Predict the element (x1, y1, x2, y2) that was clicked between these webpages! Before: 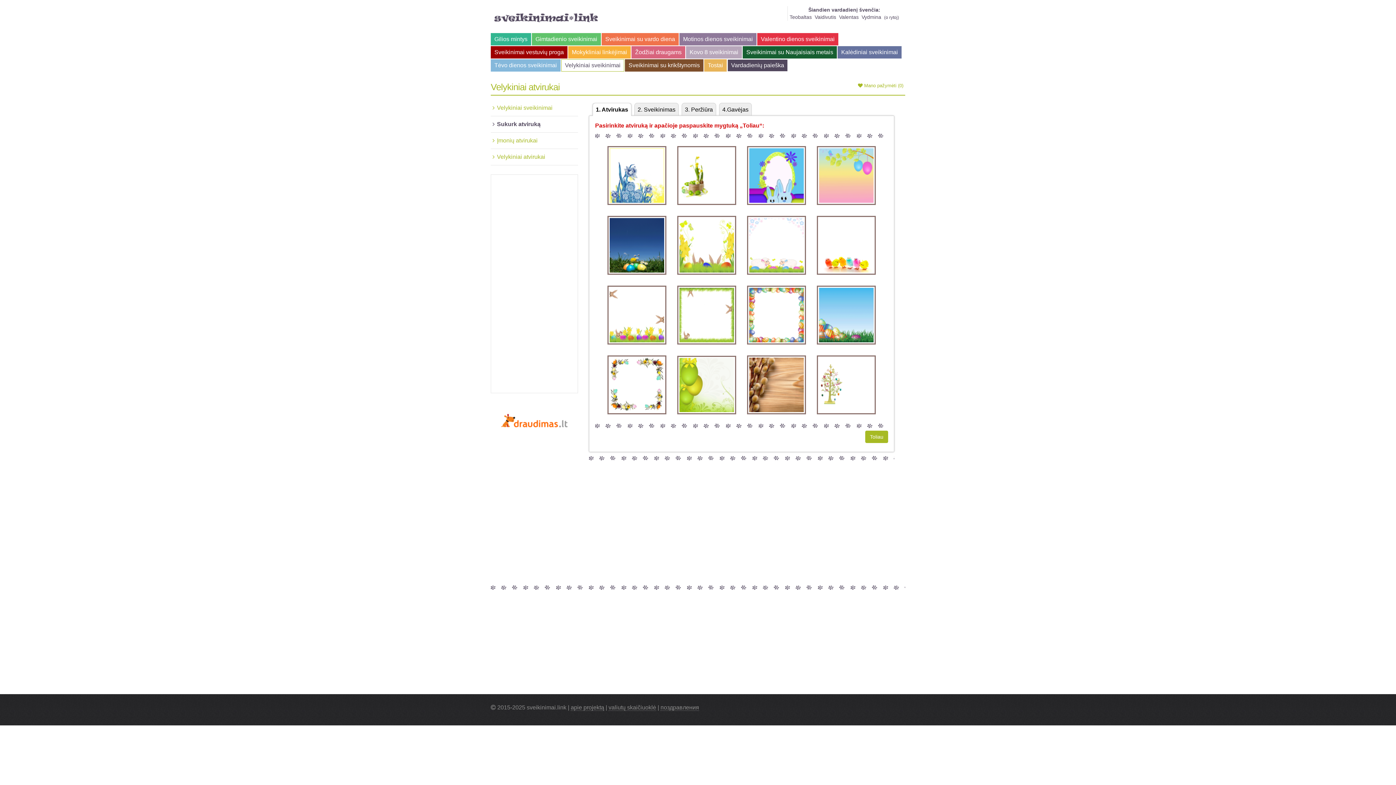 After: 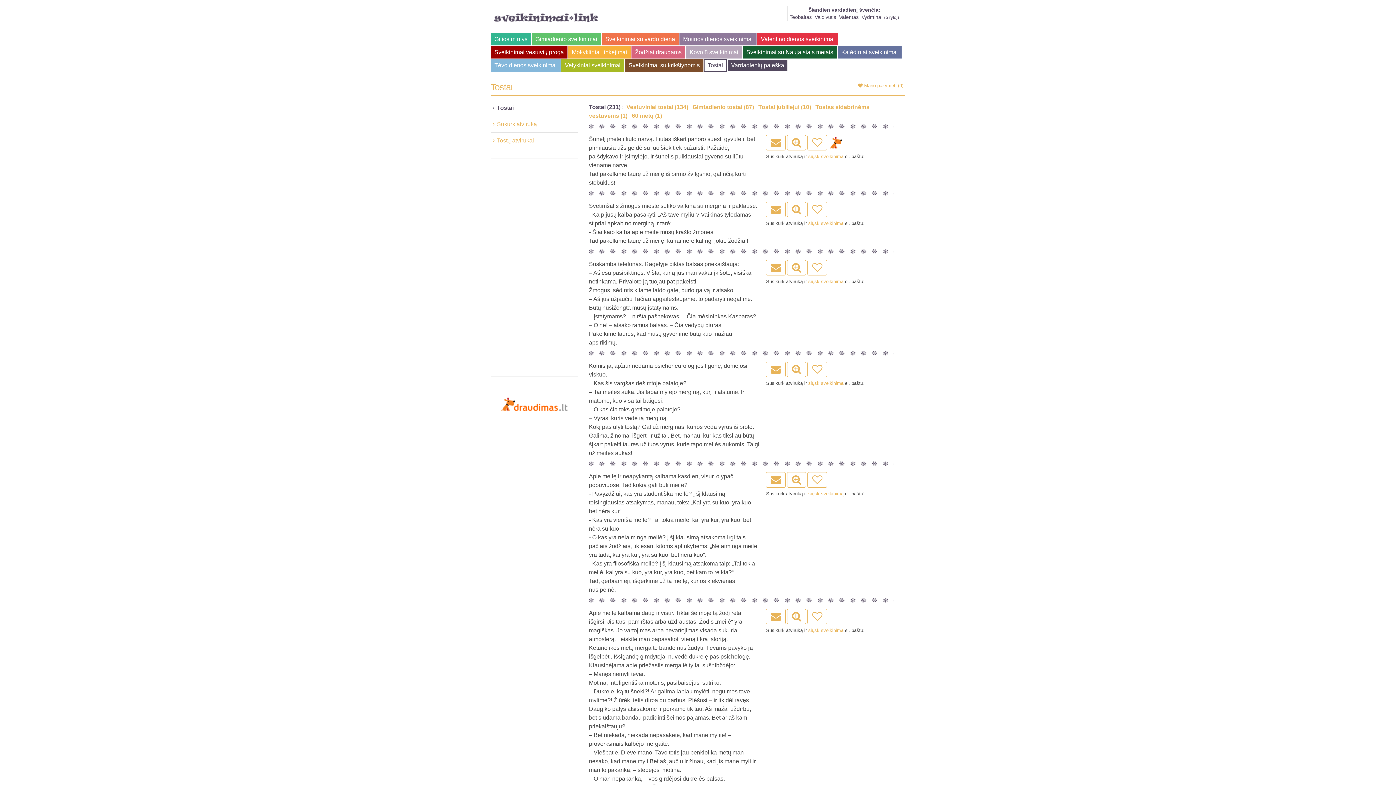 Action: label: Tostai bbox: (704, 59, 726, 71)